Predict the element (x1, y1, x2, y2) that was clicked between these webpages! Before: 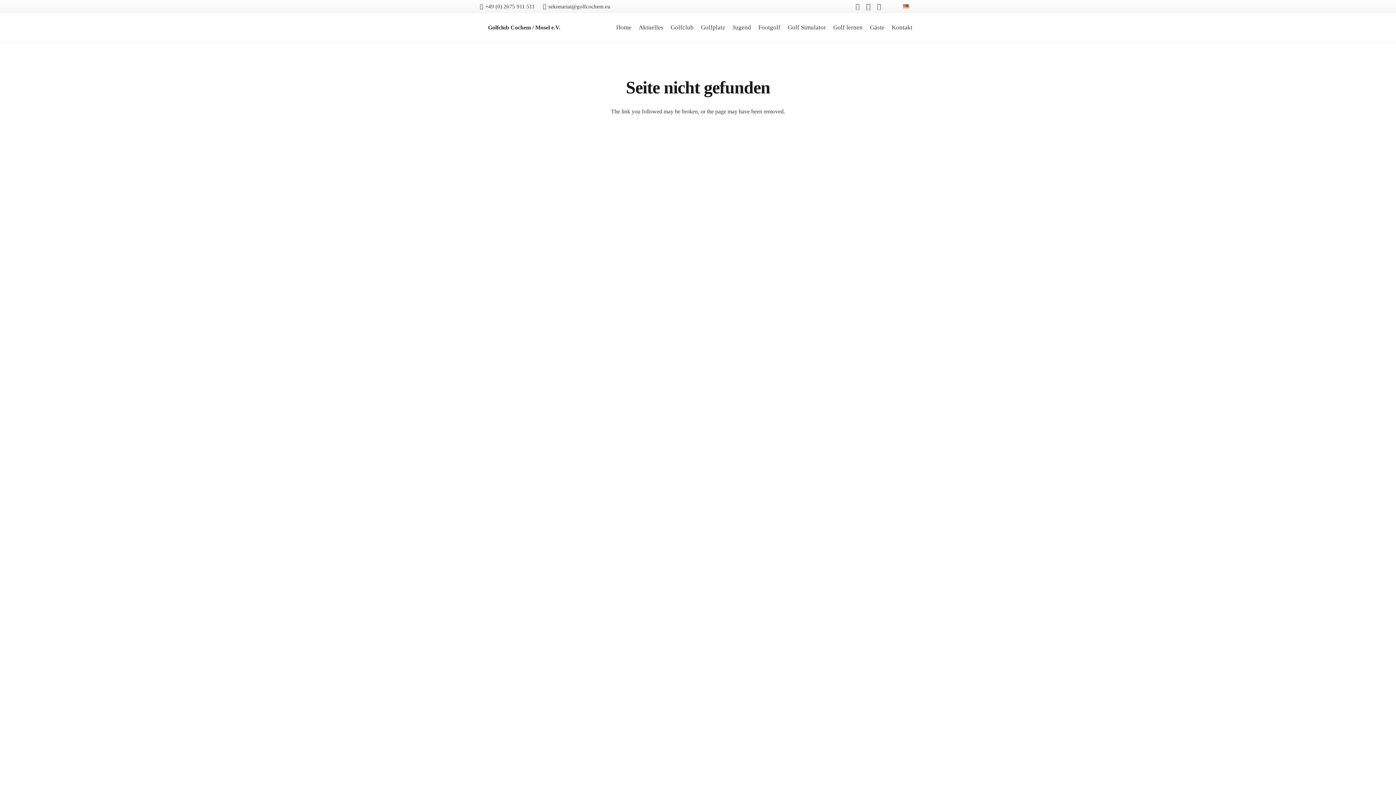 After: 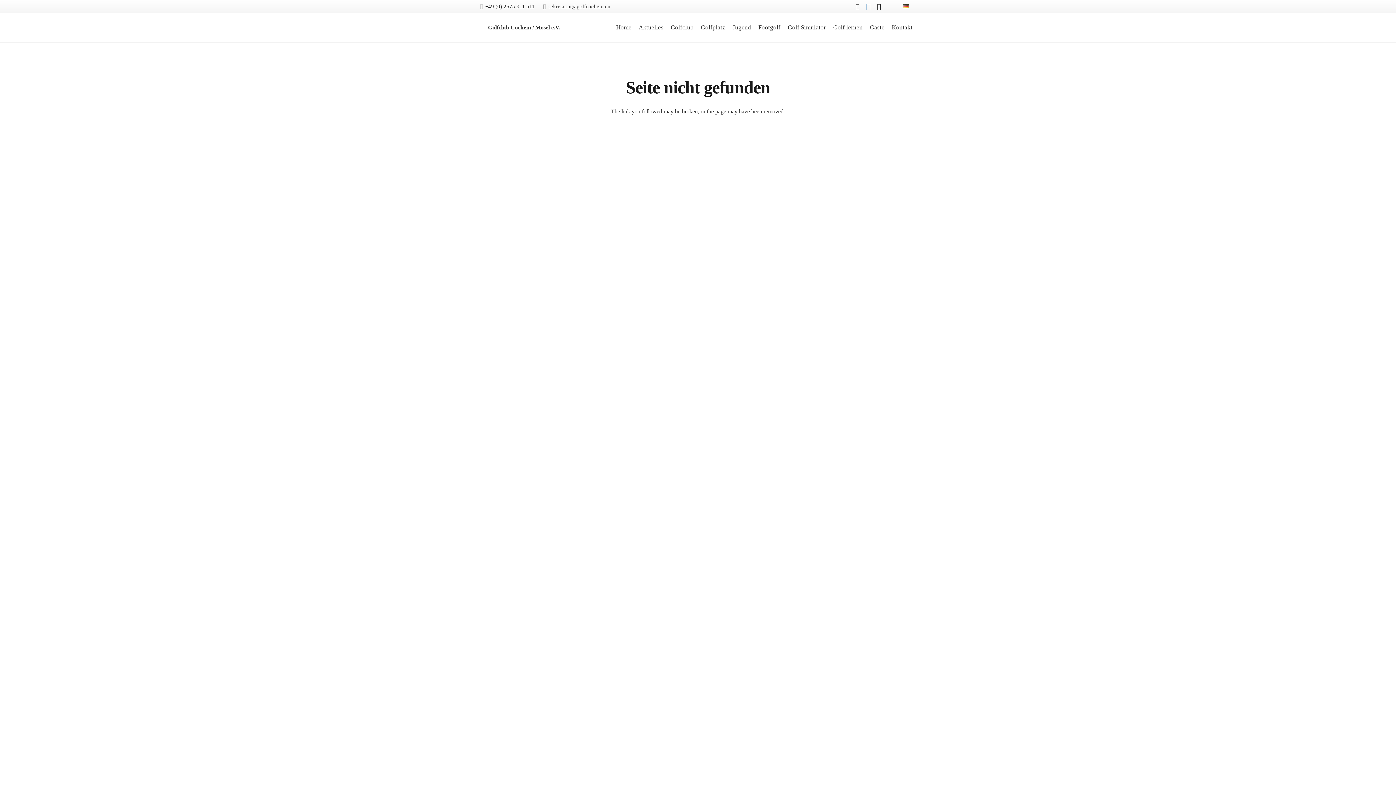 Action: bbox: (866, 3, 870, 10) label: Instagram